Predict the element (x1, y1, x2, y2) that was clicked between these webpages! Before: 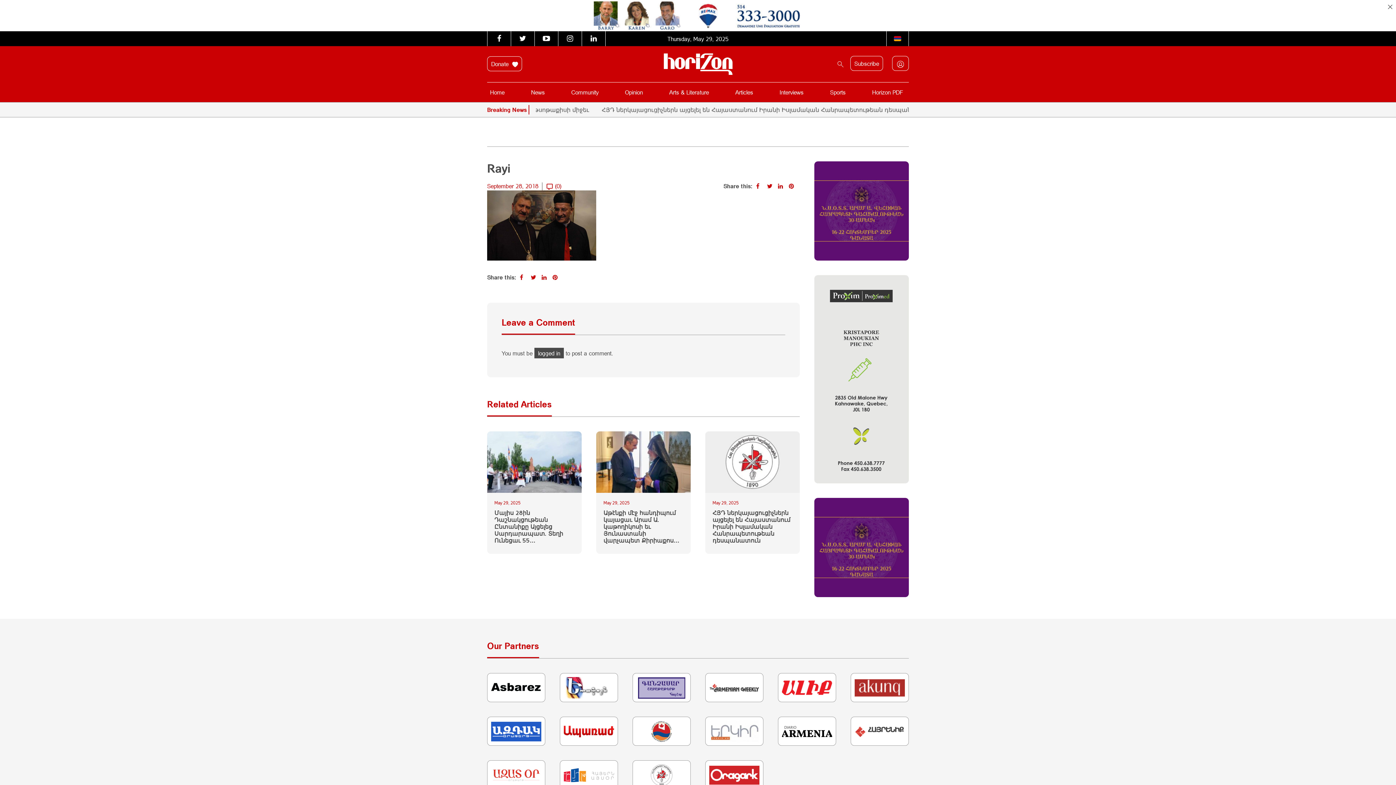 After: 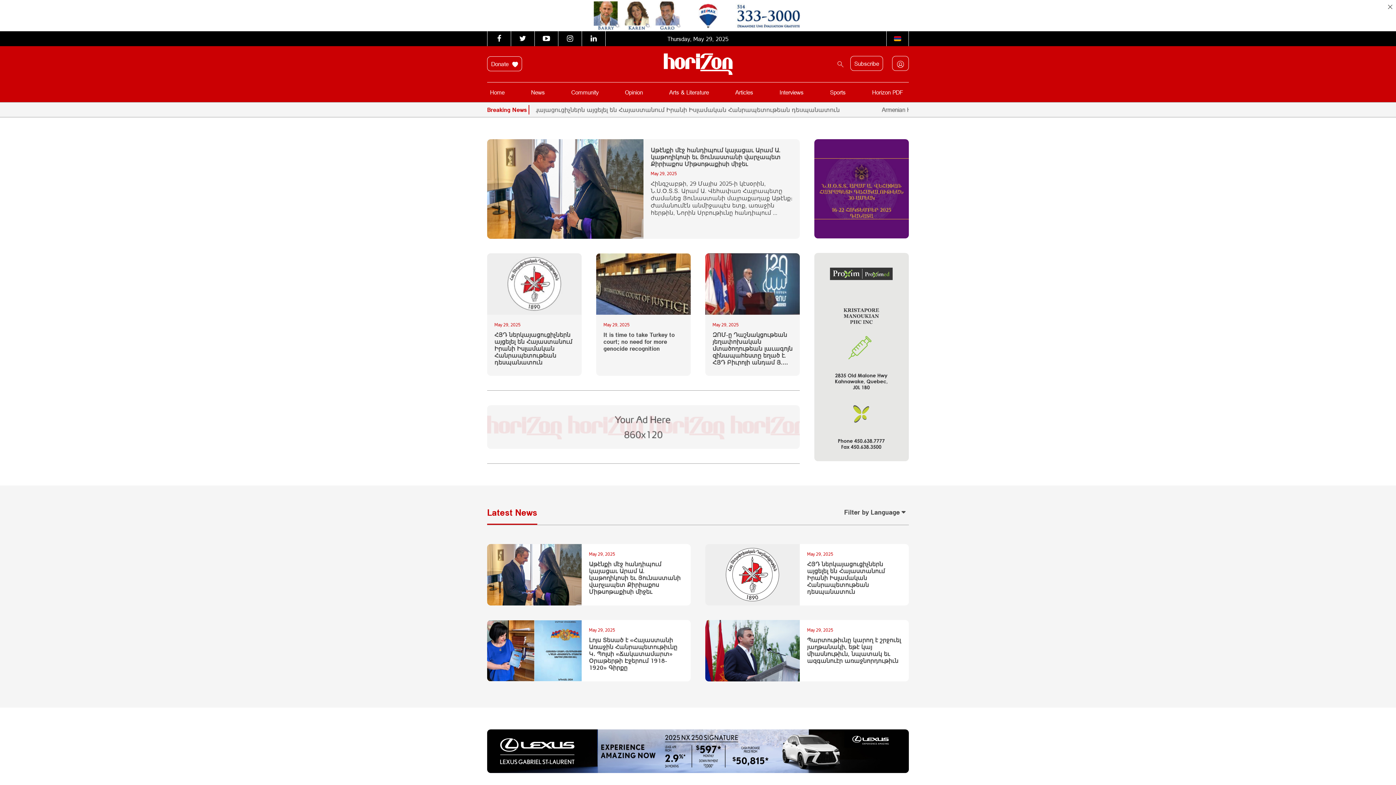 Action: label: Home bbox: (487, 86, 507, 98)